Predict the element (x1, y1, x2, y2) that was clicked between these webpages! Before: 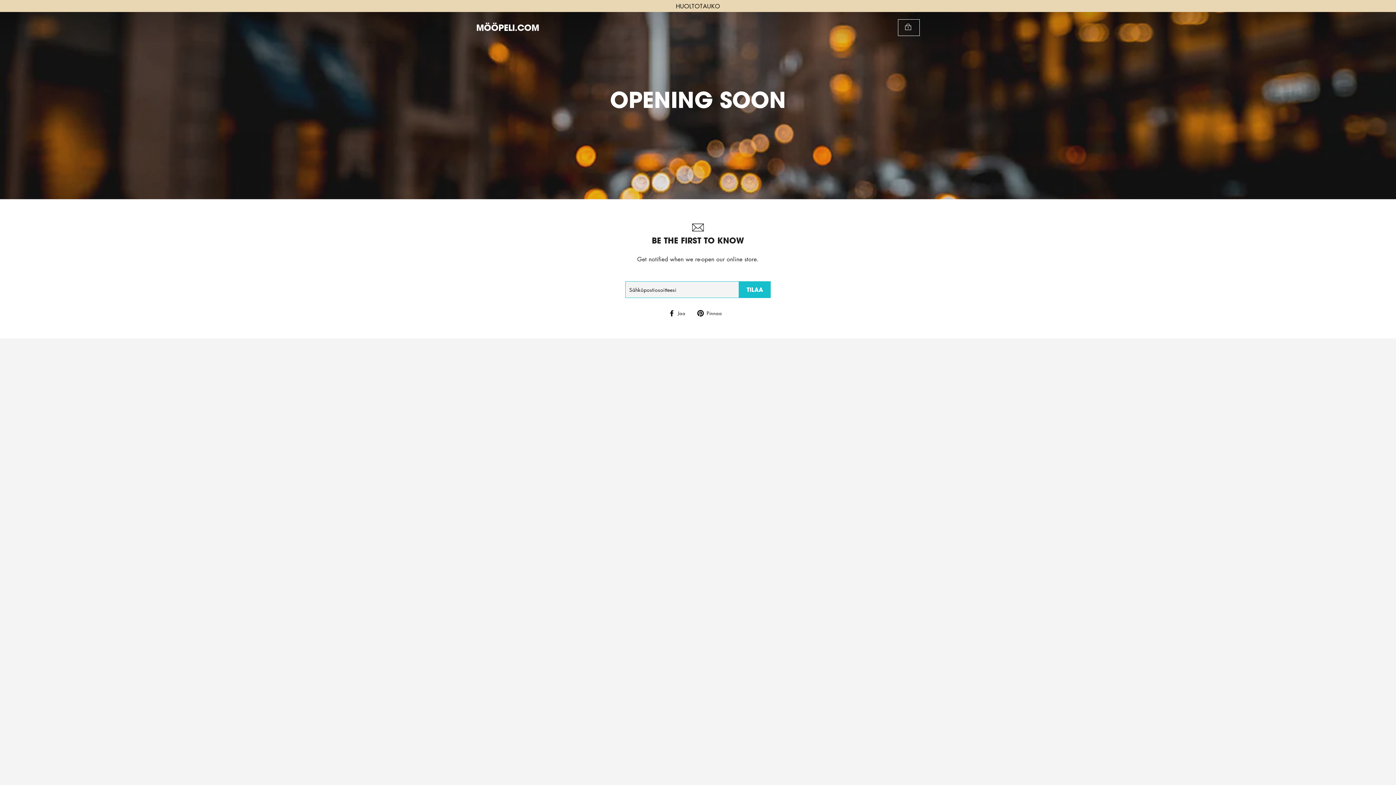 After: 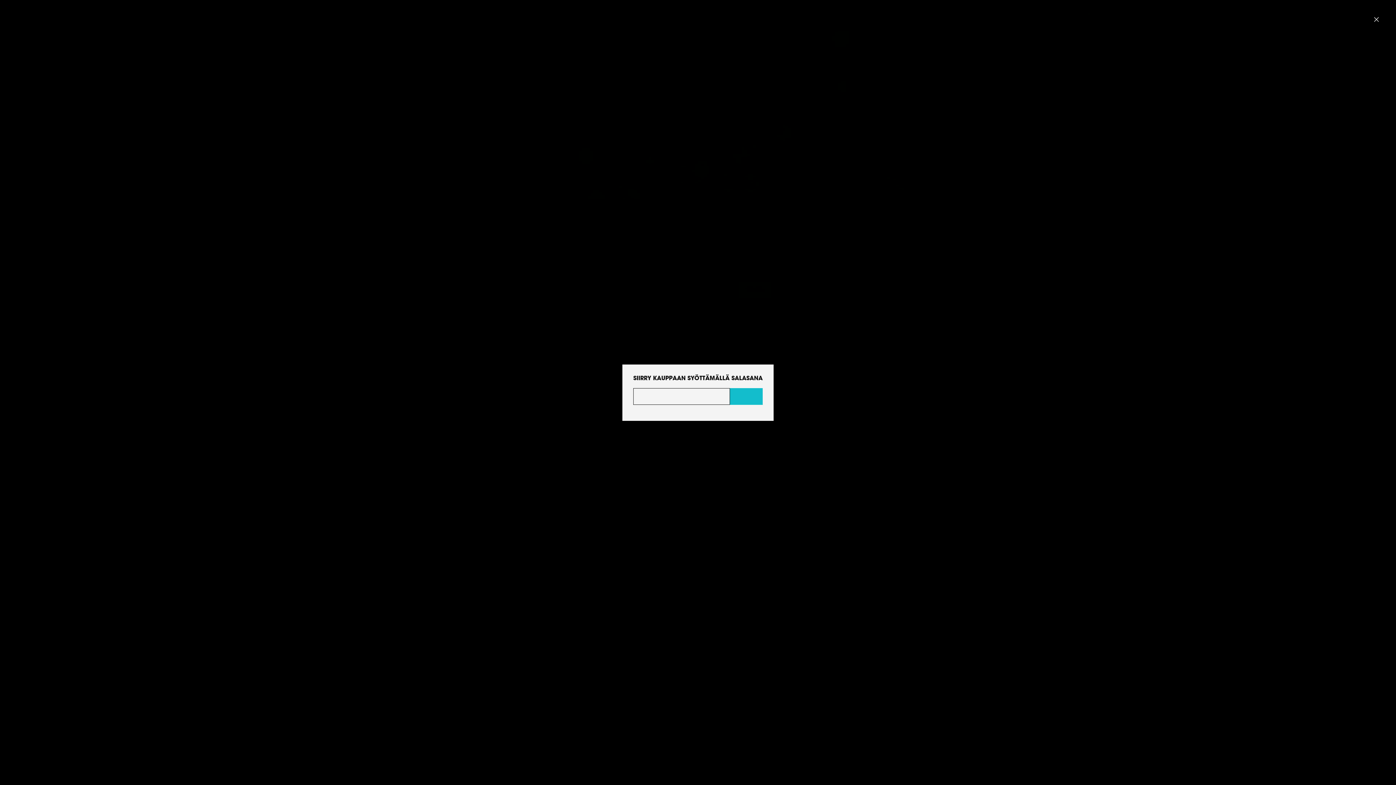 Action: bbox: (898, 19, 920, 36)